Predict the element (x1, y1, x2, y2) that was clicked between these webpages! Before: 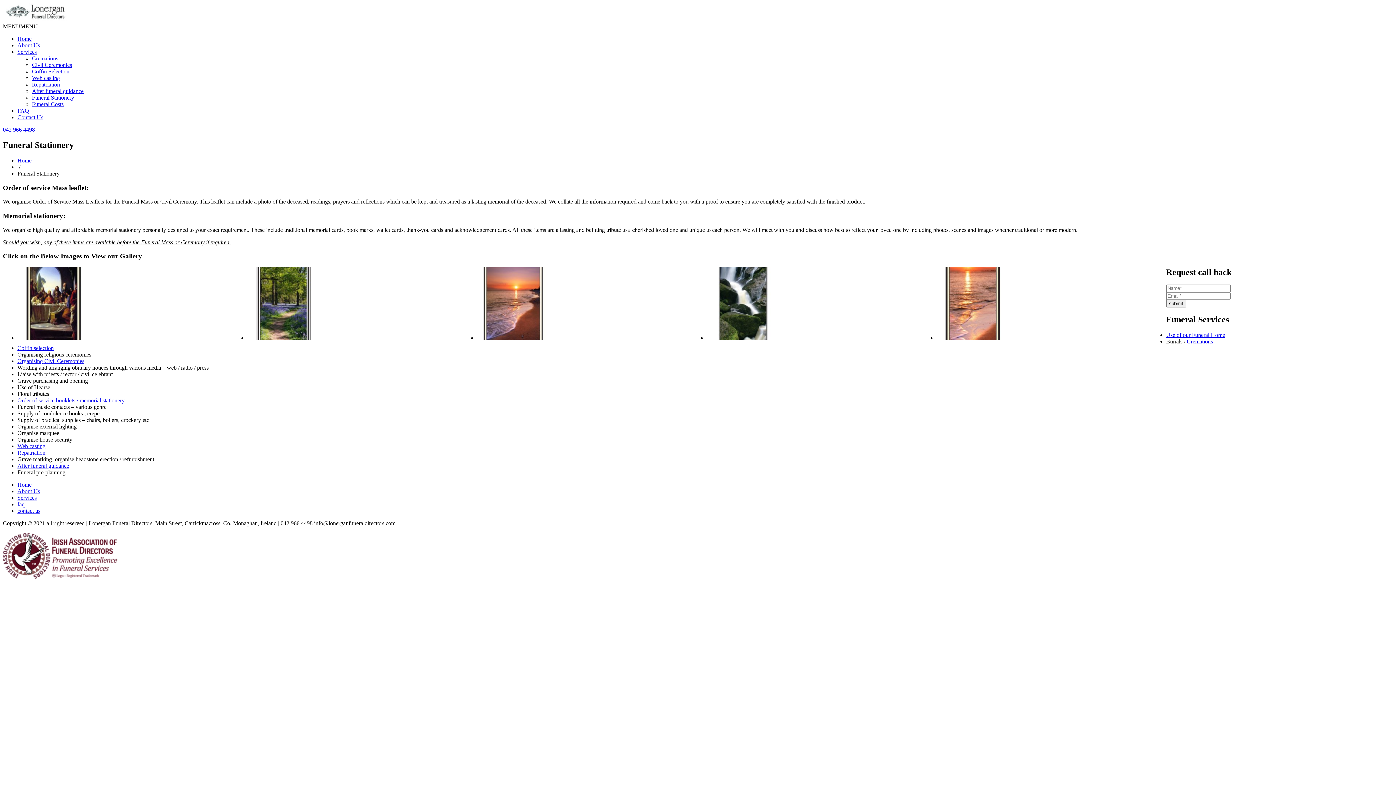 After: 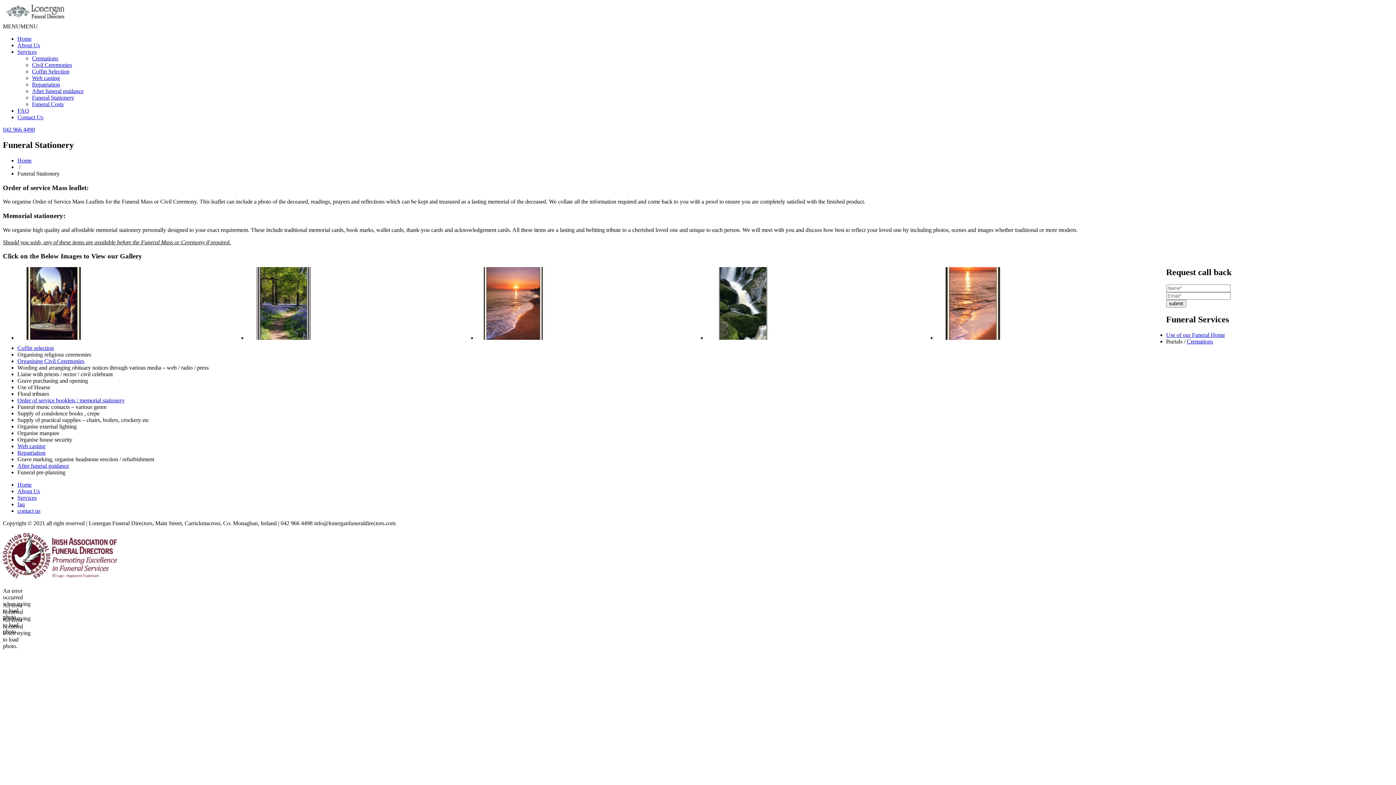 Action: bbox: (706, 334, 779, 341)